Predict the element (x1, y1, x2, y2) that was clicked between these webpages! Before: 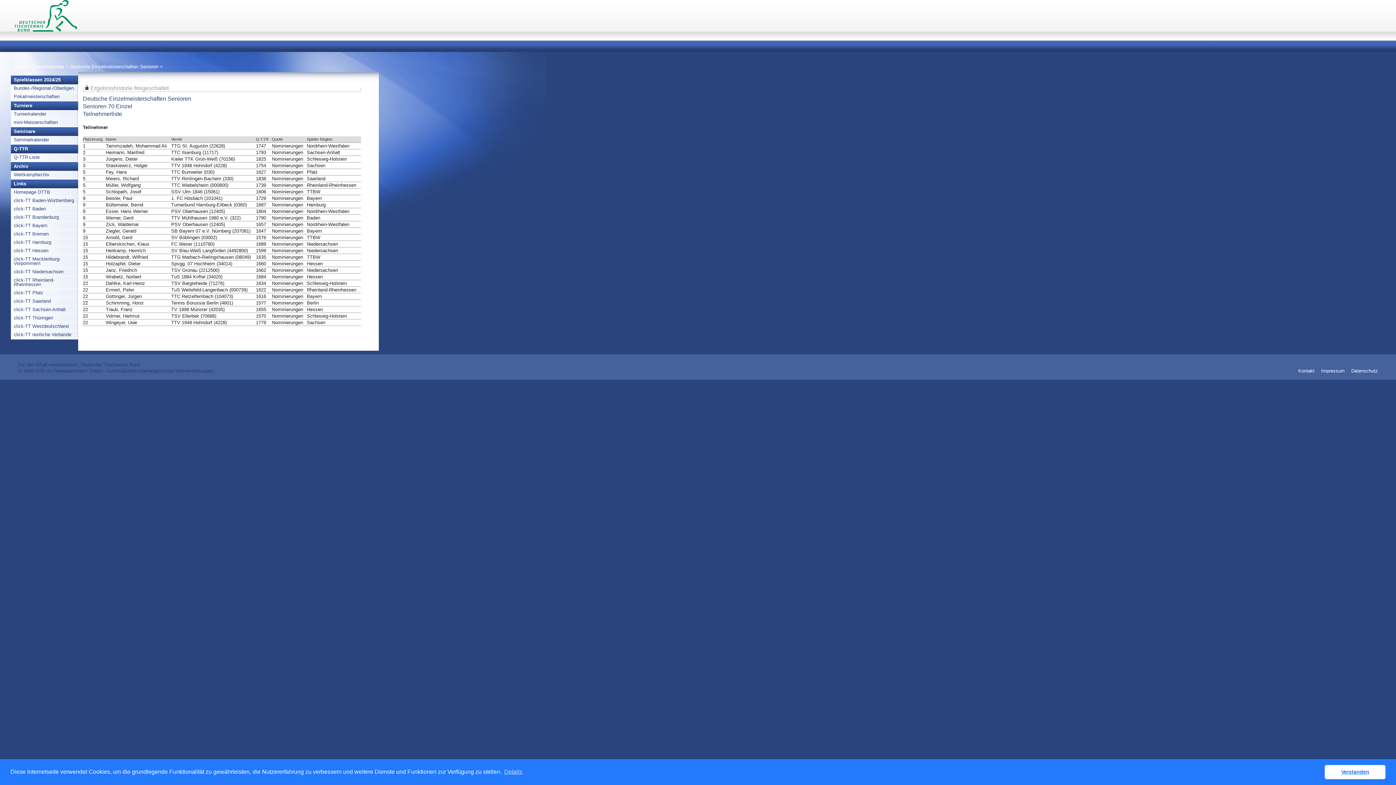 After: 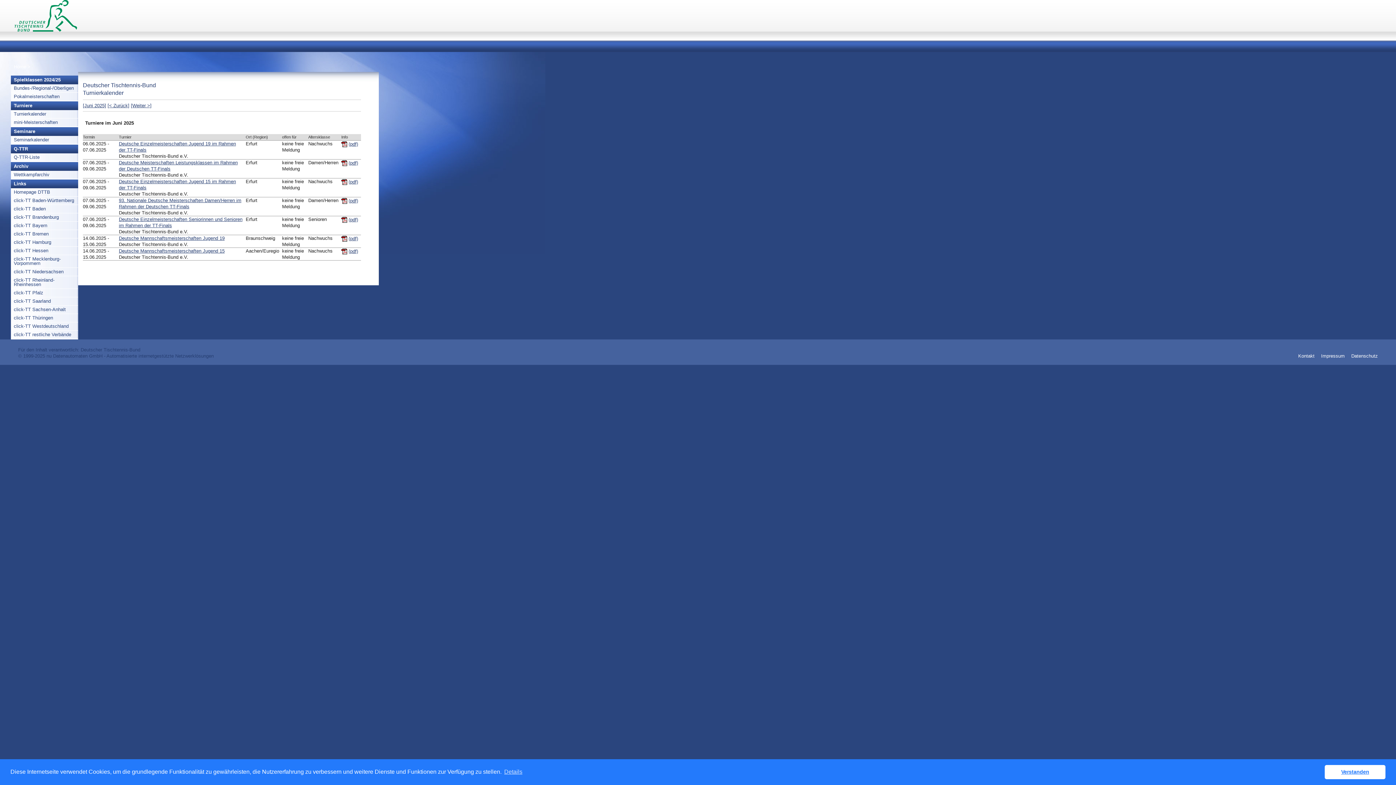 Action: bbox: (32, 64, 64, 69) label: Turnierkalender